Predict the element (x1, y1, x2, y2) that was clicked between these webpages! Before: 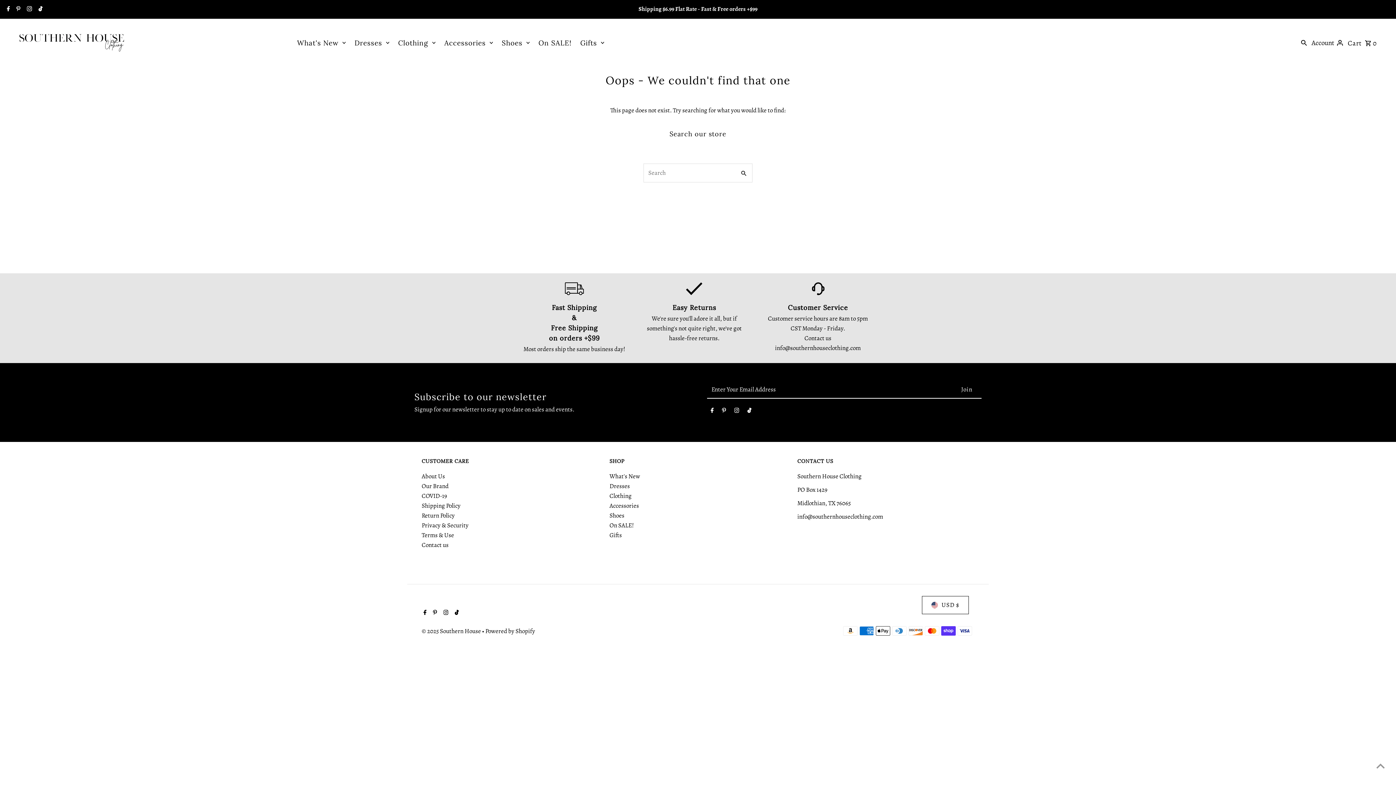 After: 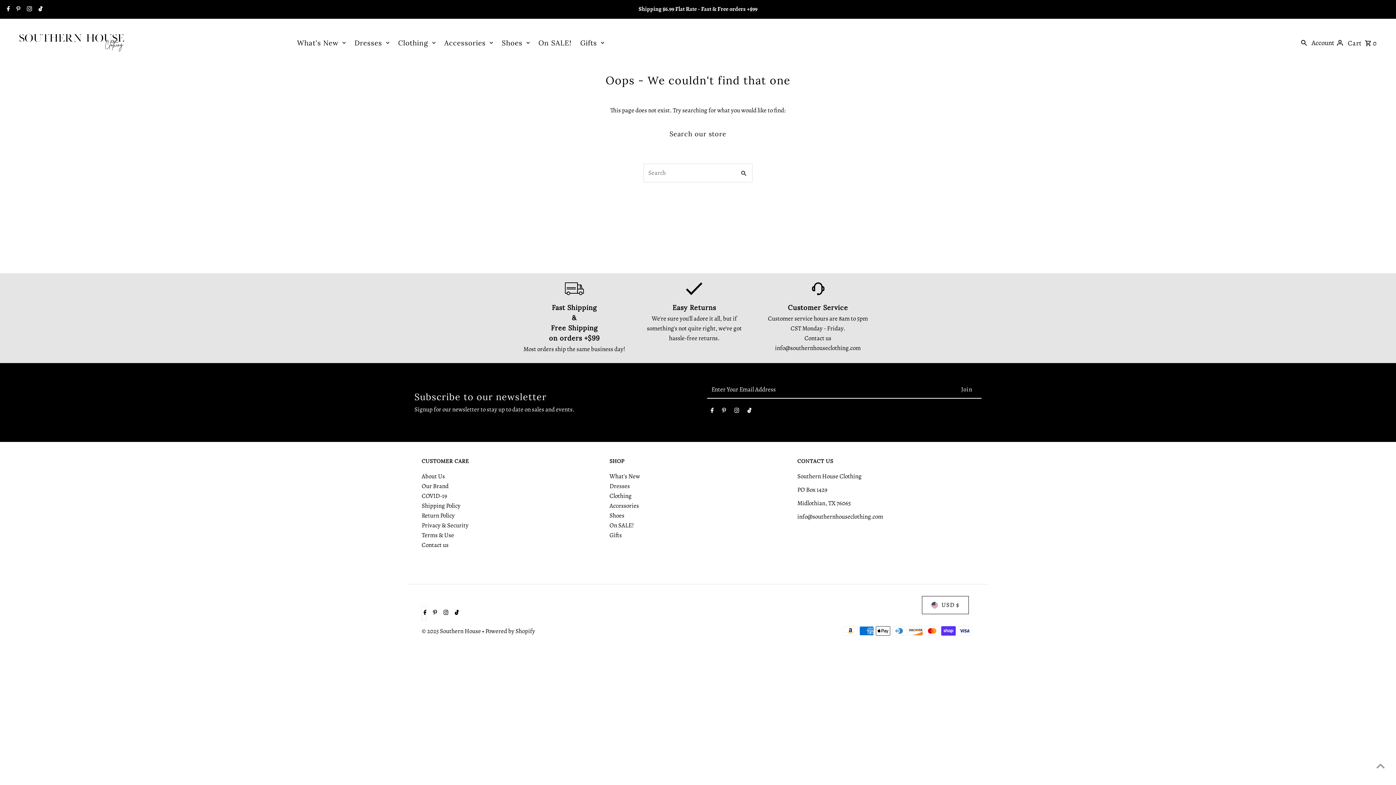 Action: bbox: (421, 606, 426, 620) label: Facebook